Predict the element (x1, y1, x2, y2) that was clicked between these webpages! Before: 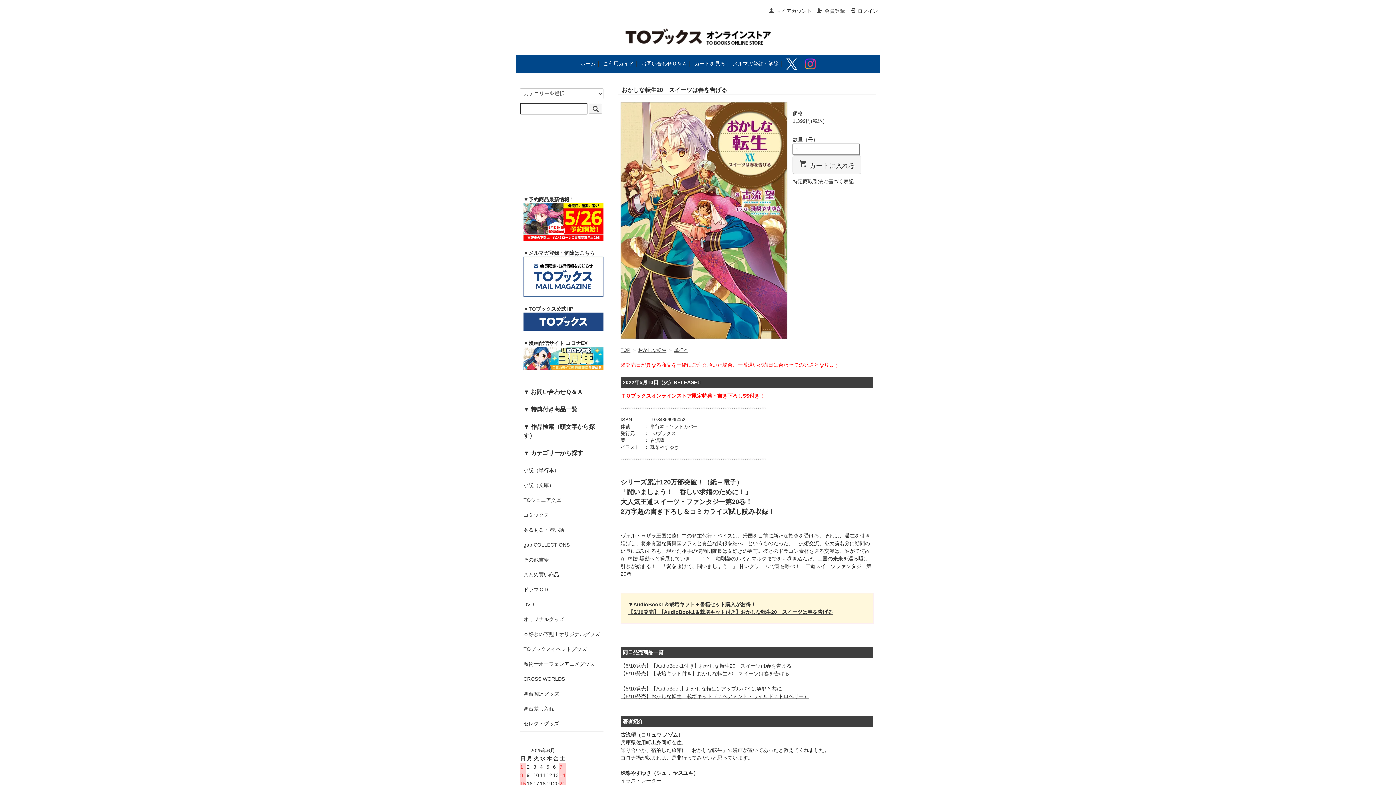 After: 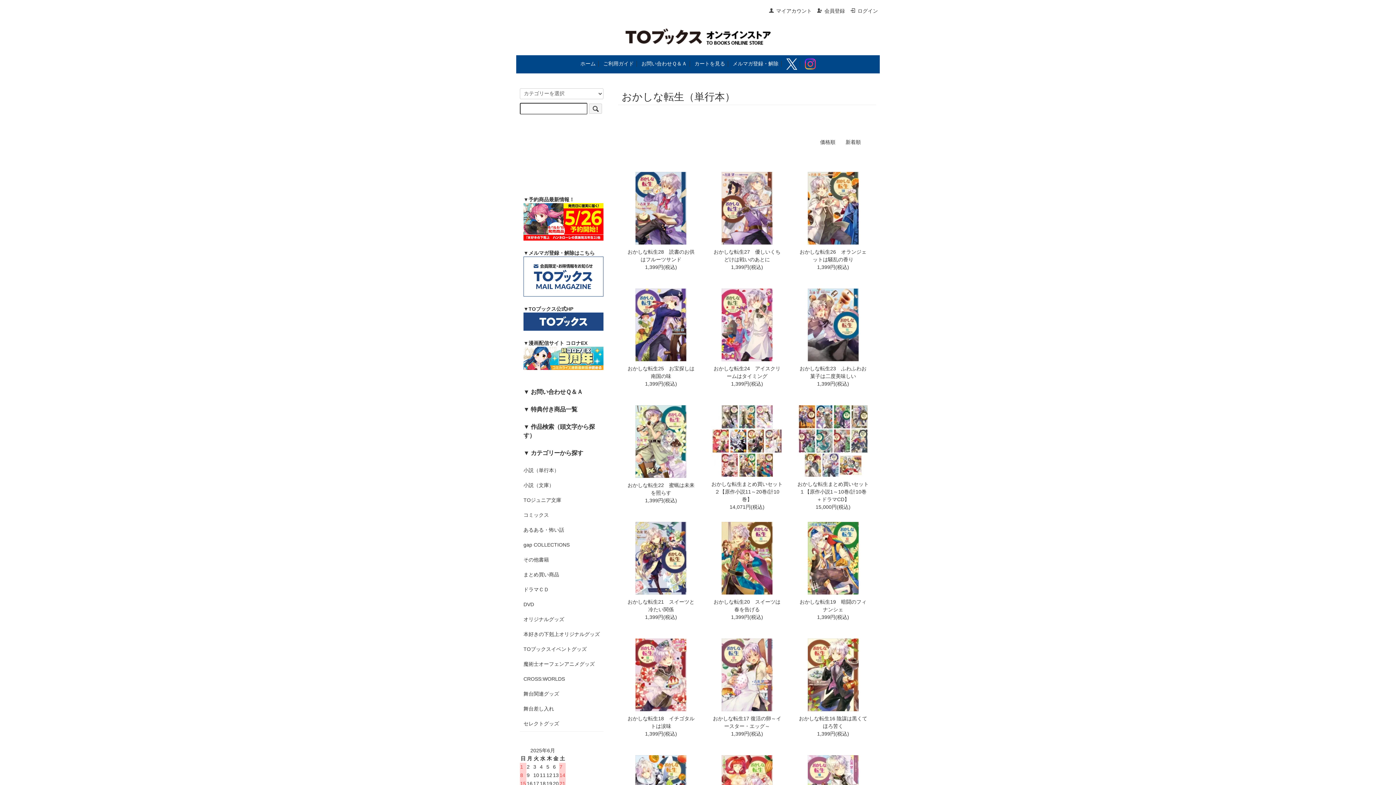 Action: bbox: (674, 347, 688, 353) label: 単行本